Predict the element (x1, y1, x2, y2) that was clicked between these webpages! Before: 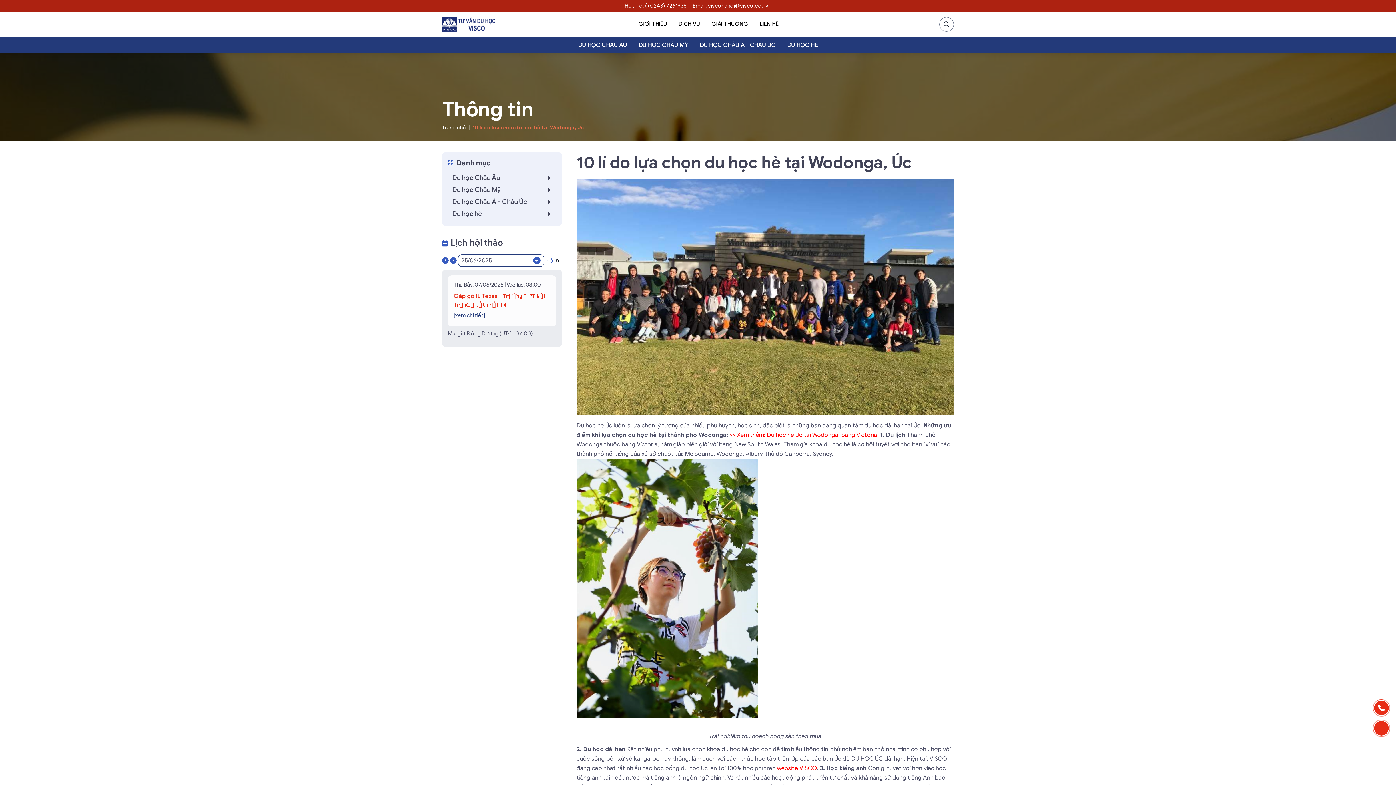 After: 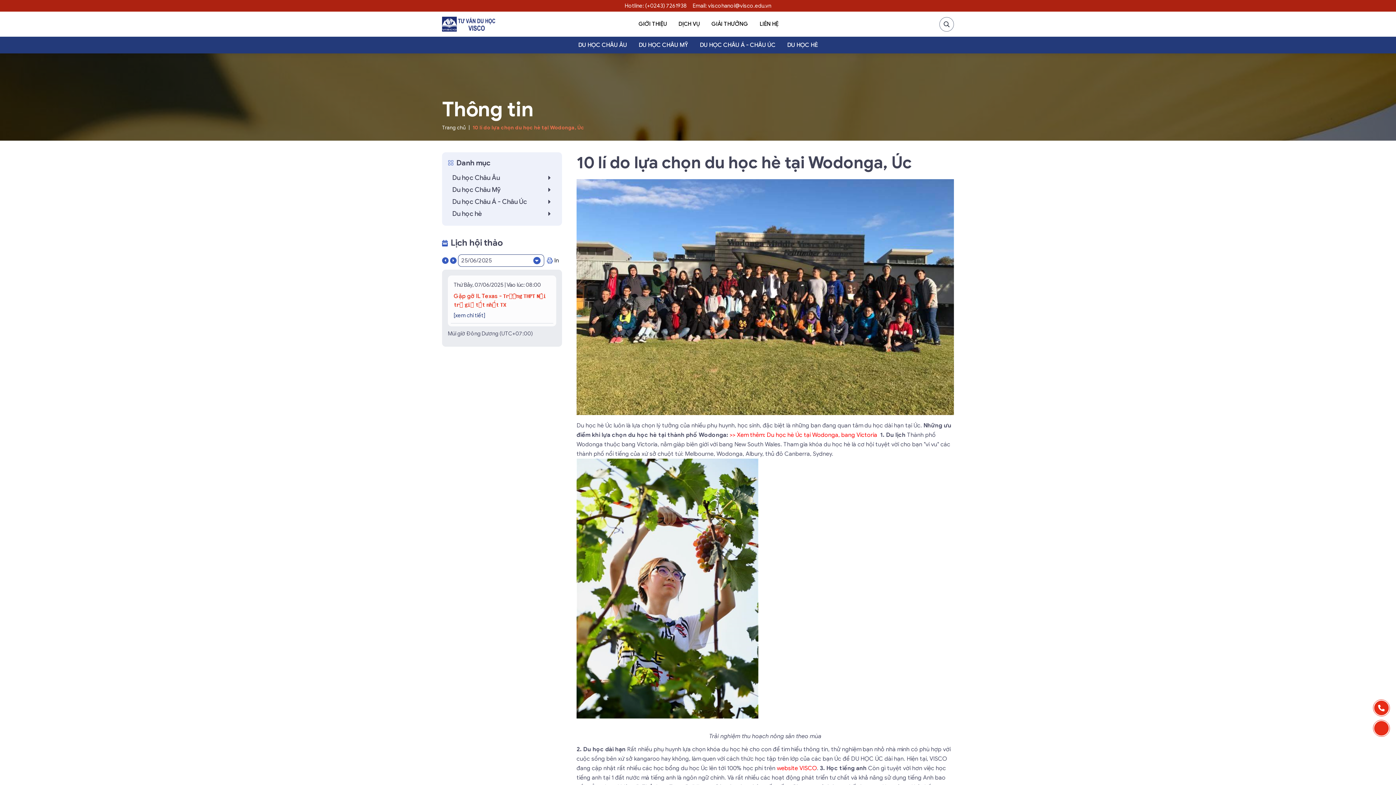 Action: bbox: (472, 124, 584, 130) label: 10 lí do lựa chọn du học hè tại Wodonga, Úc